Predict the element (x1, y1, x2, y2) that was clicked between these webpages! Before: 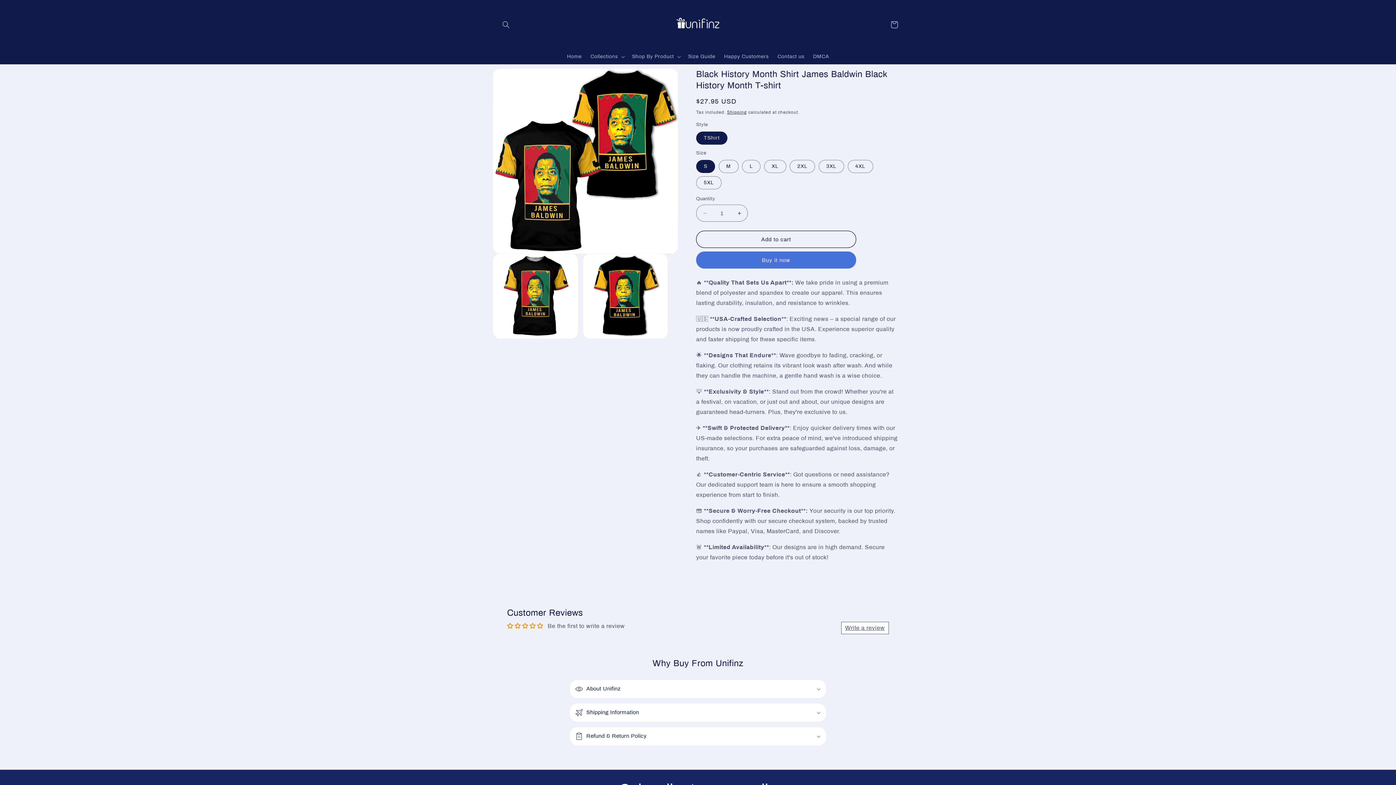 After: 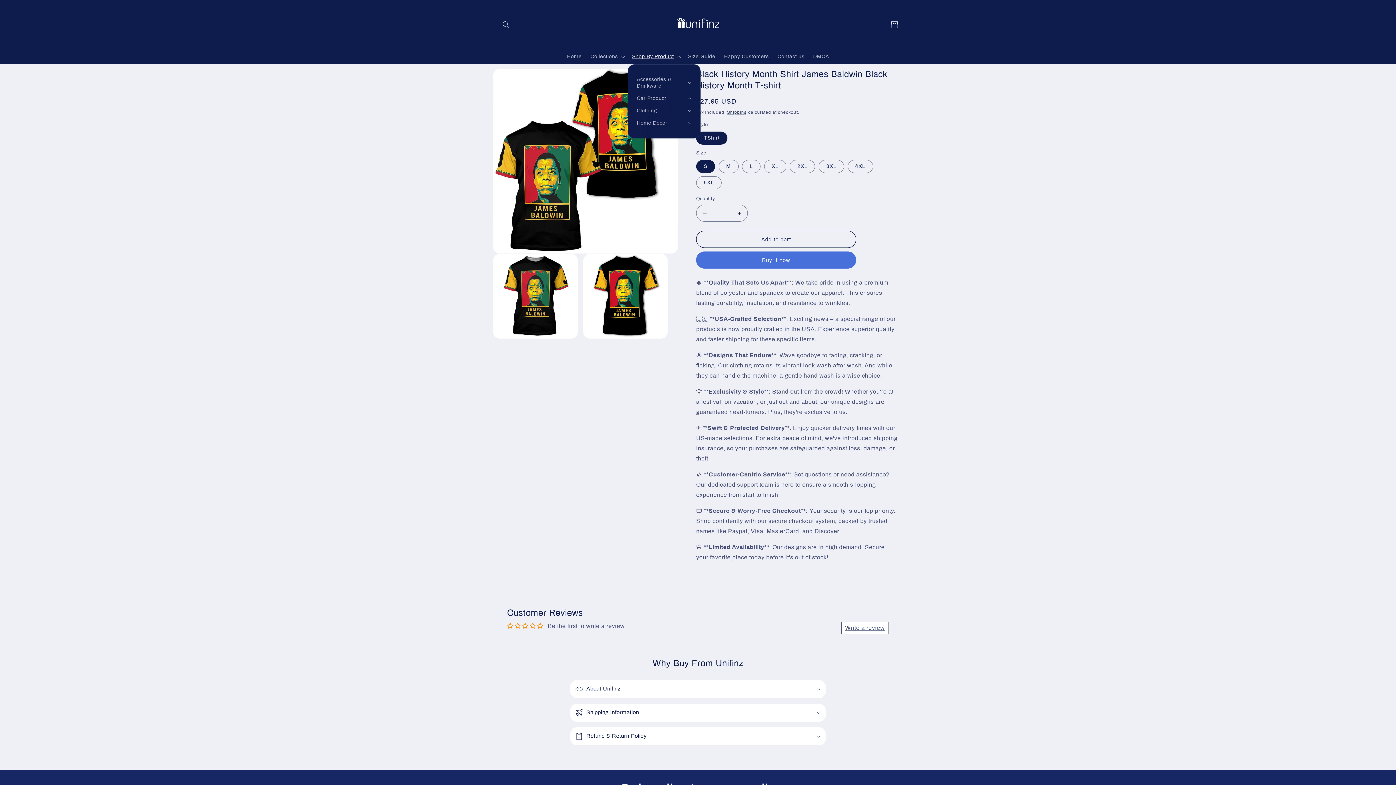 Action: label: Shop By Product bbox: (627, 49, 683, 64)